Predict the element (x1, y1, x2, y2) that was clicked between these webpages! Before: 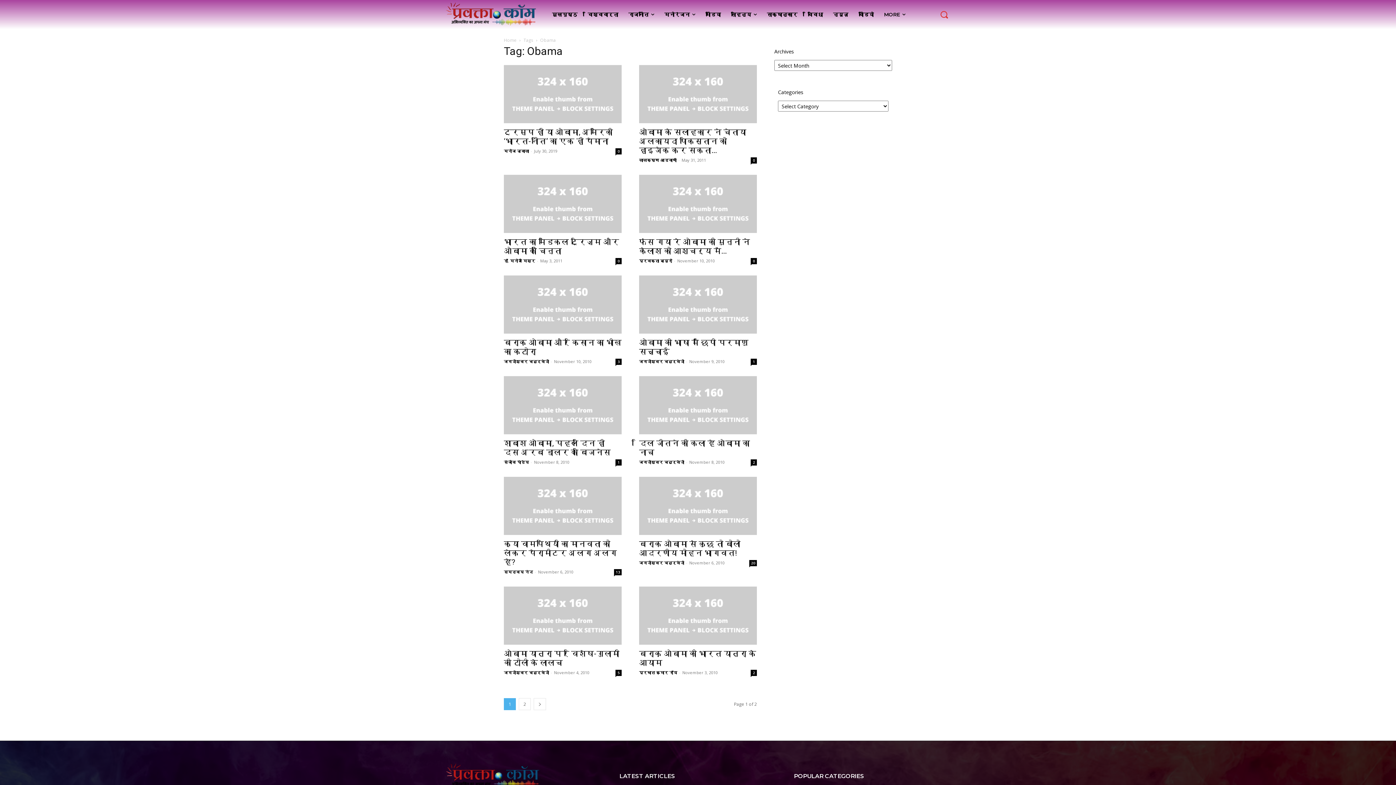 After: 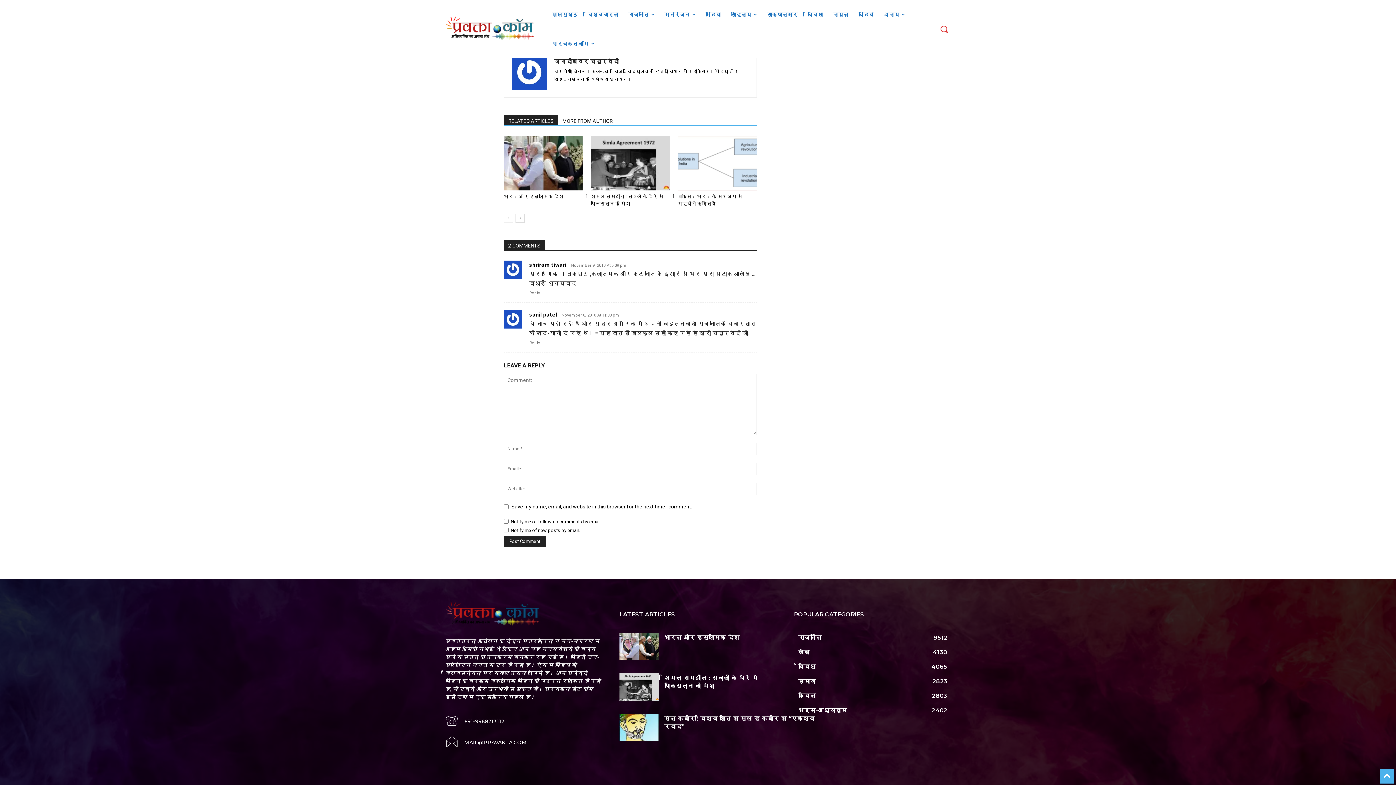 Action: label: 2 bbox: (750, 459, 757, 465)